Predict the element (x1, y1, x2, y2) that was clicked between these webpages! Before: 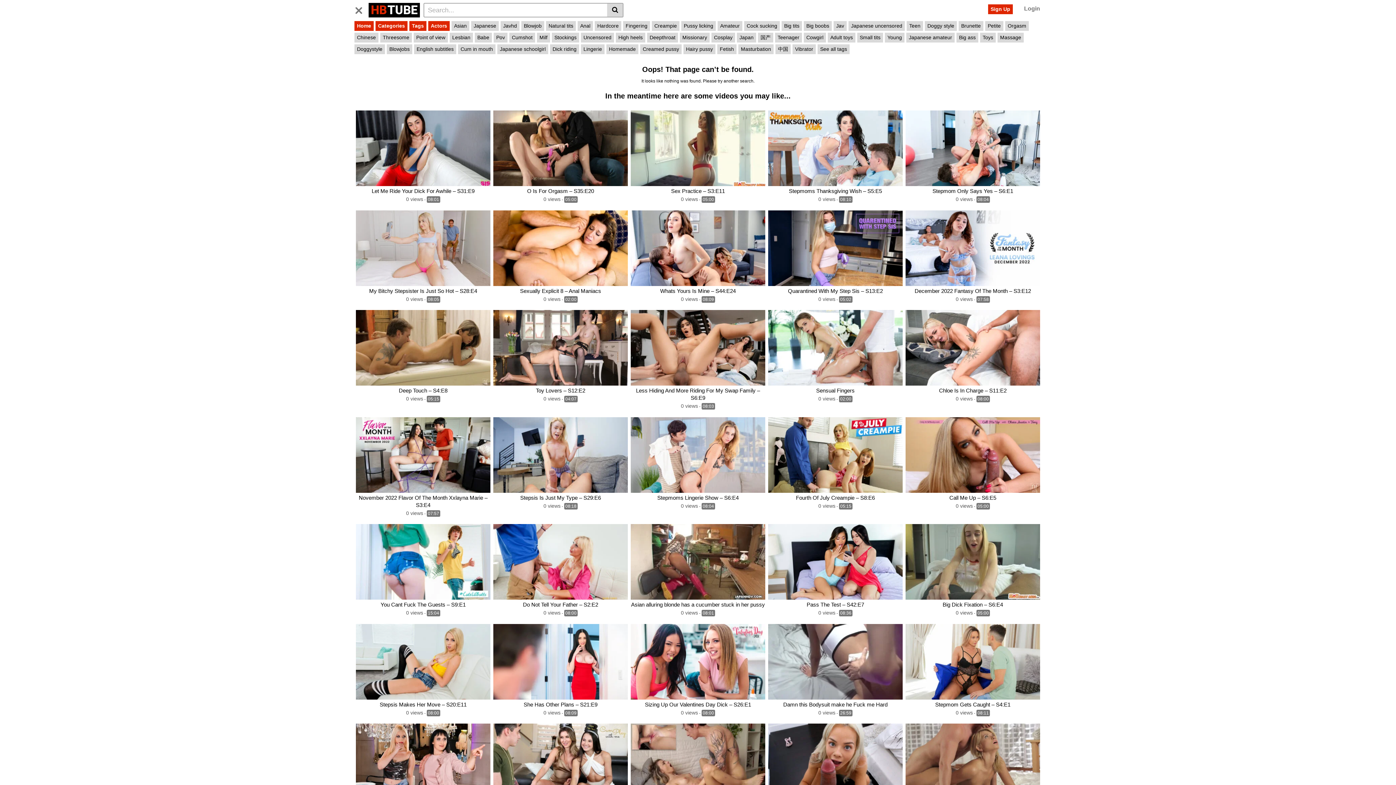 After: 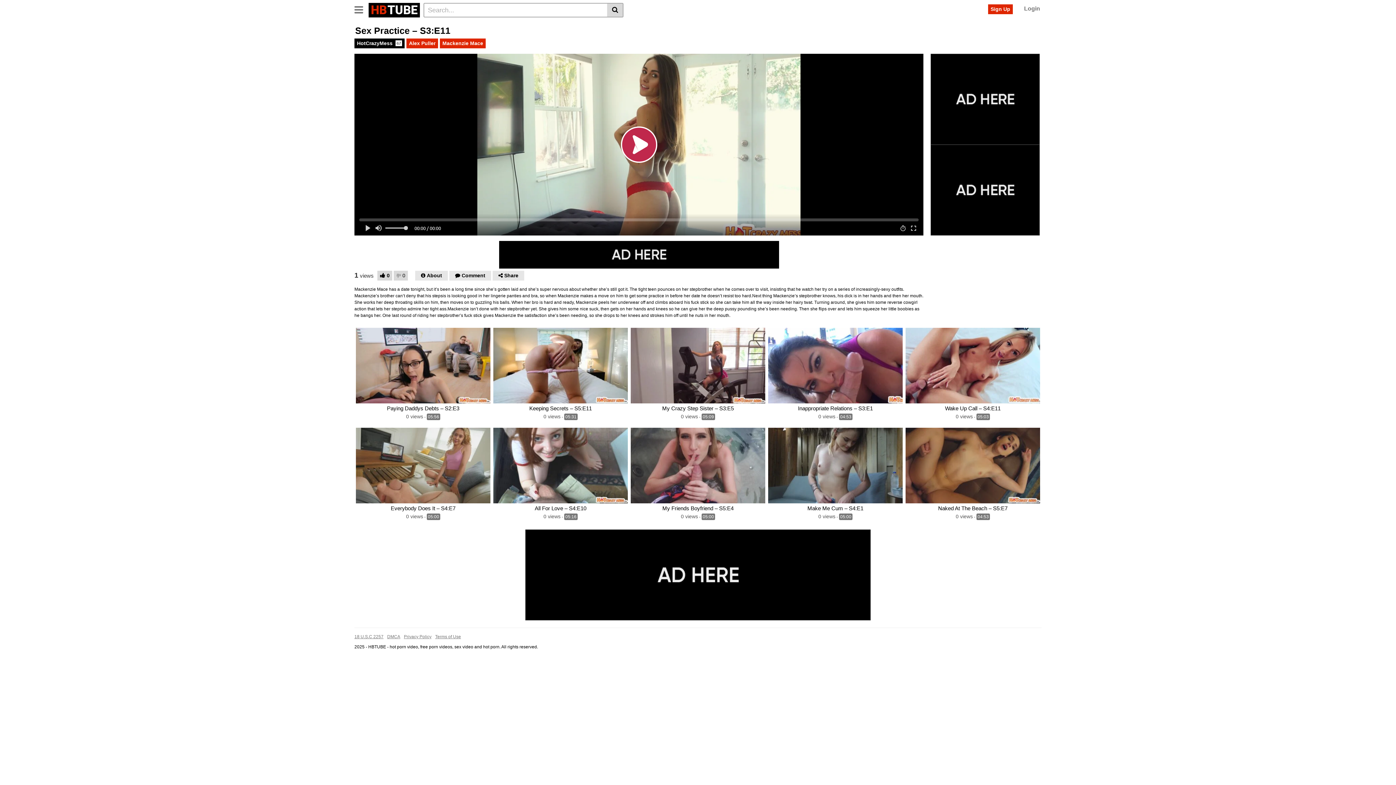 Action: label: Sex Practice – S3:E11 bbox: (630, 187, 765, 194)